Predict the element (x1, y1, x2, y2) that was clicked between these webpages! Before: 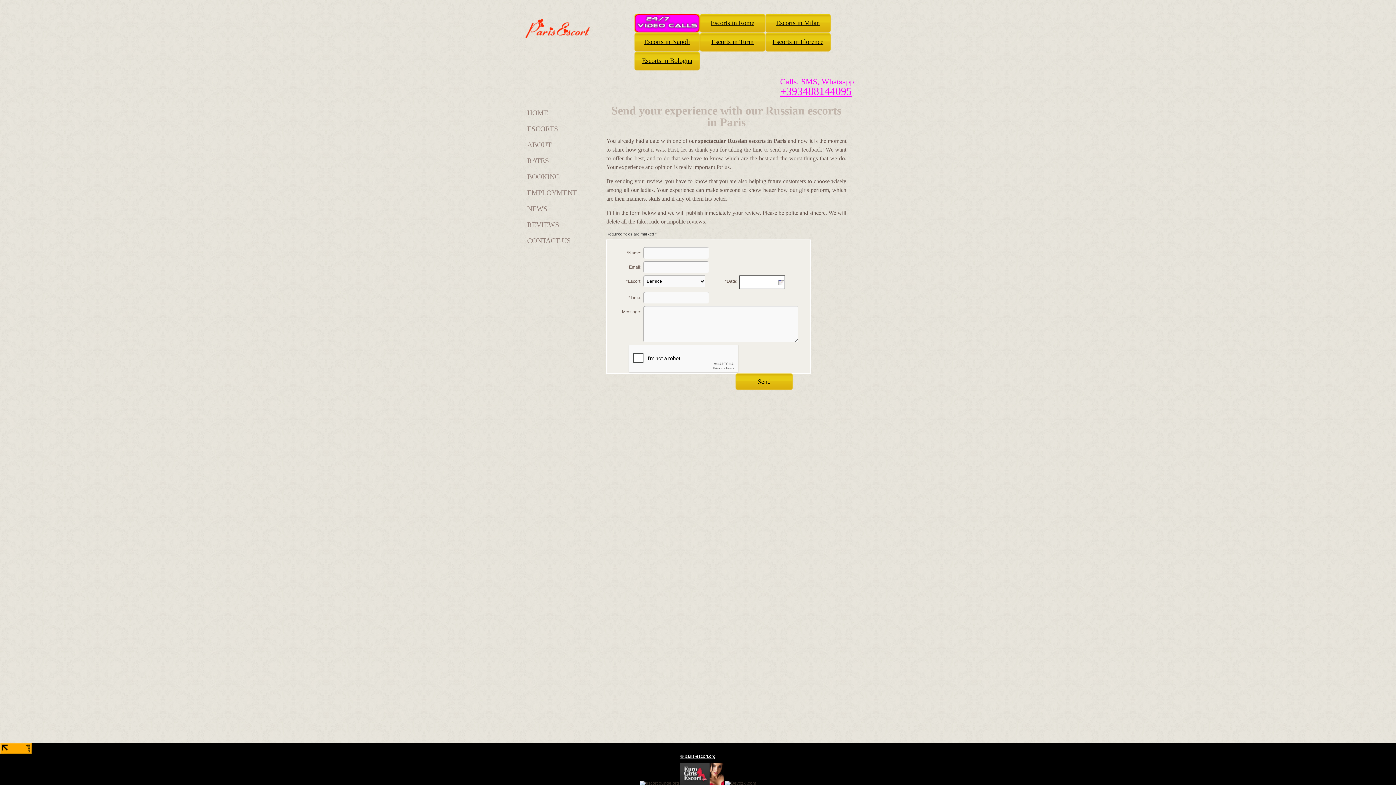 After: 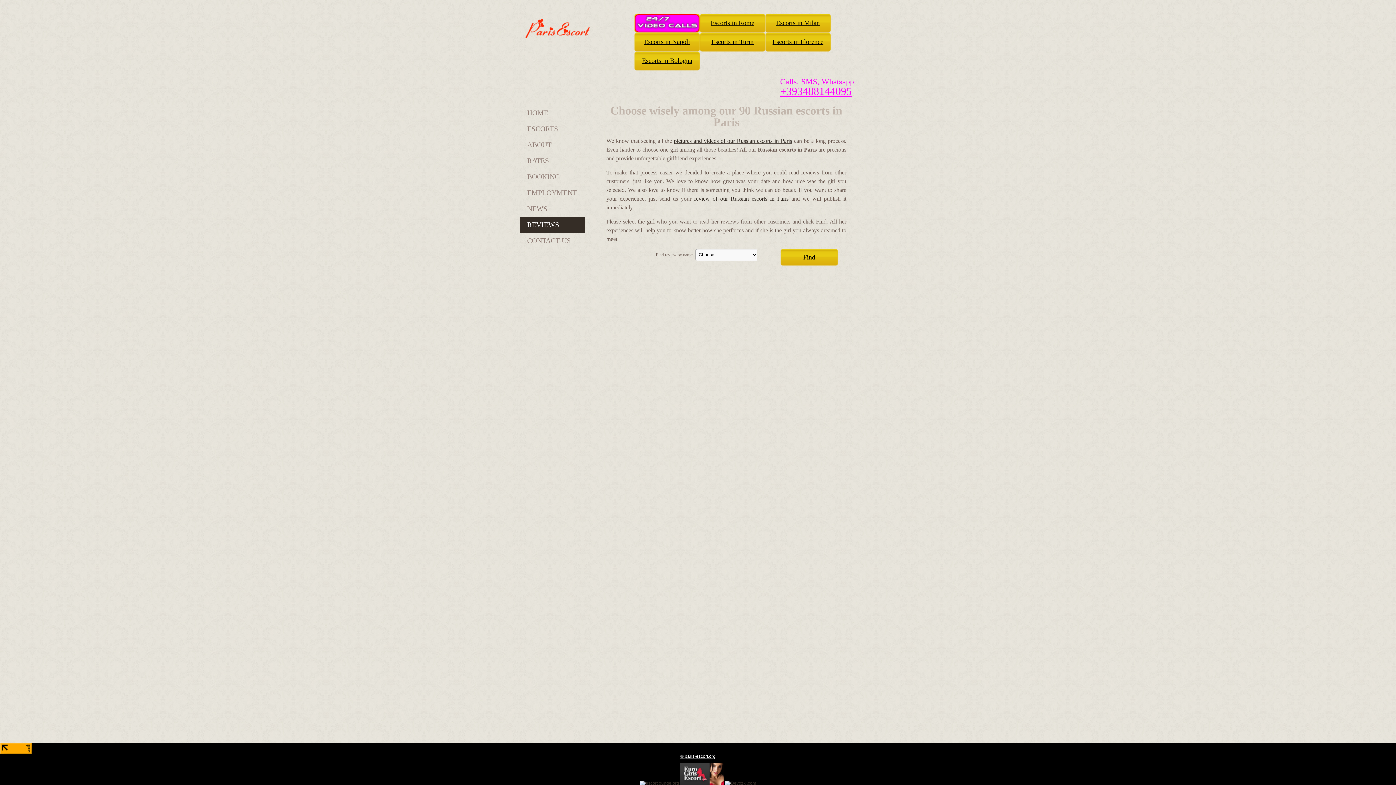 Action: bbox: (520, 216, 585, 232) label: REVIEWS